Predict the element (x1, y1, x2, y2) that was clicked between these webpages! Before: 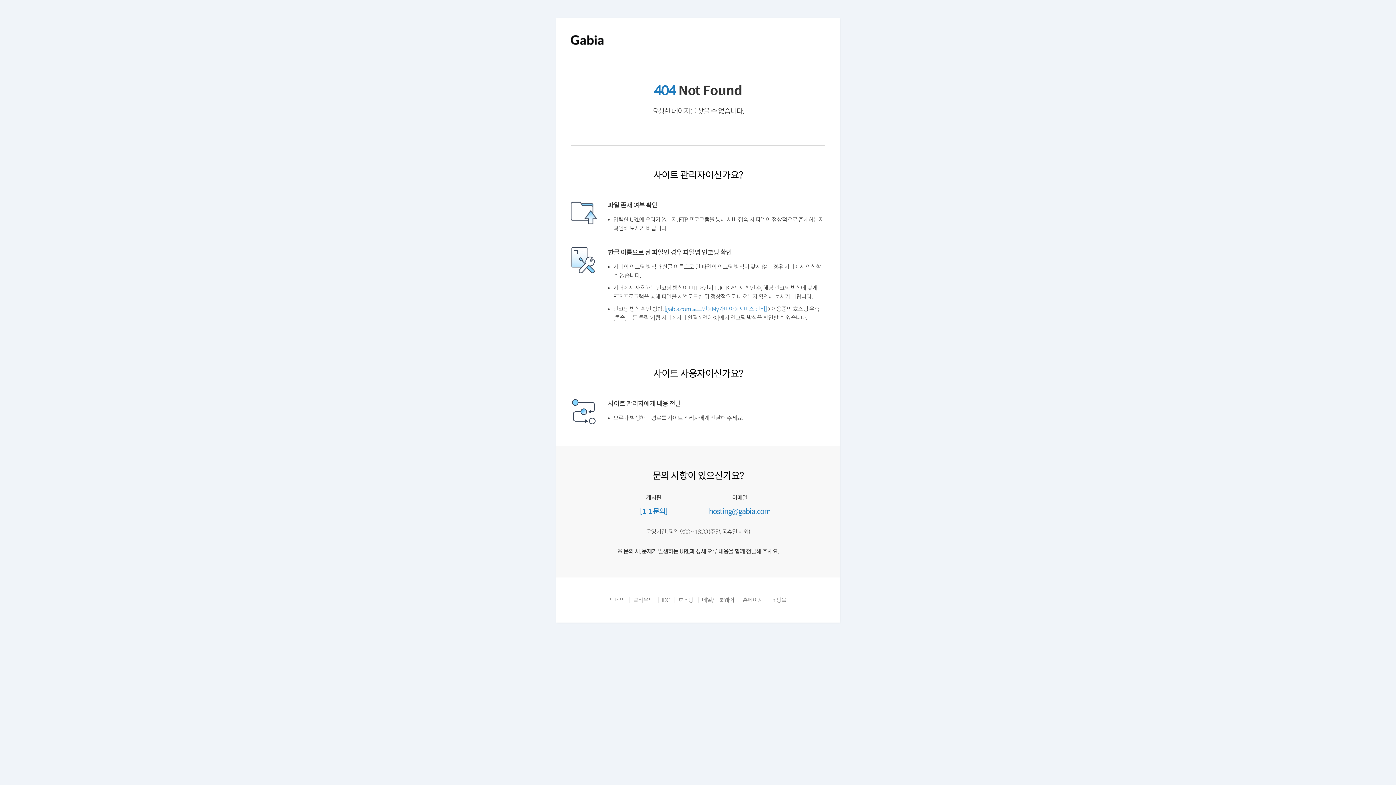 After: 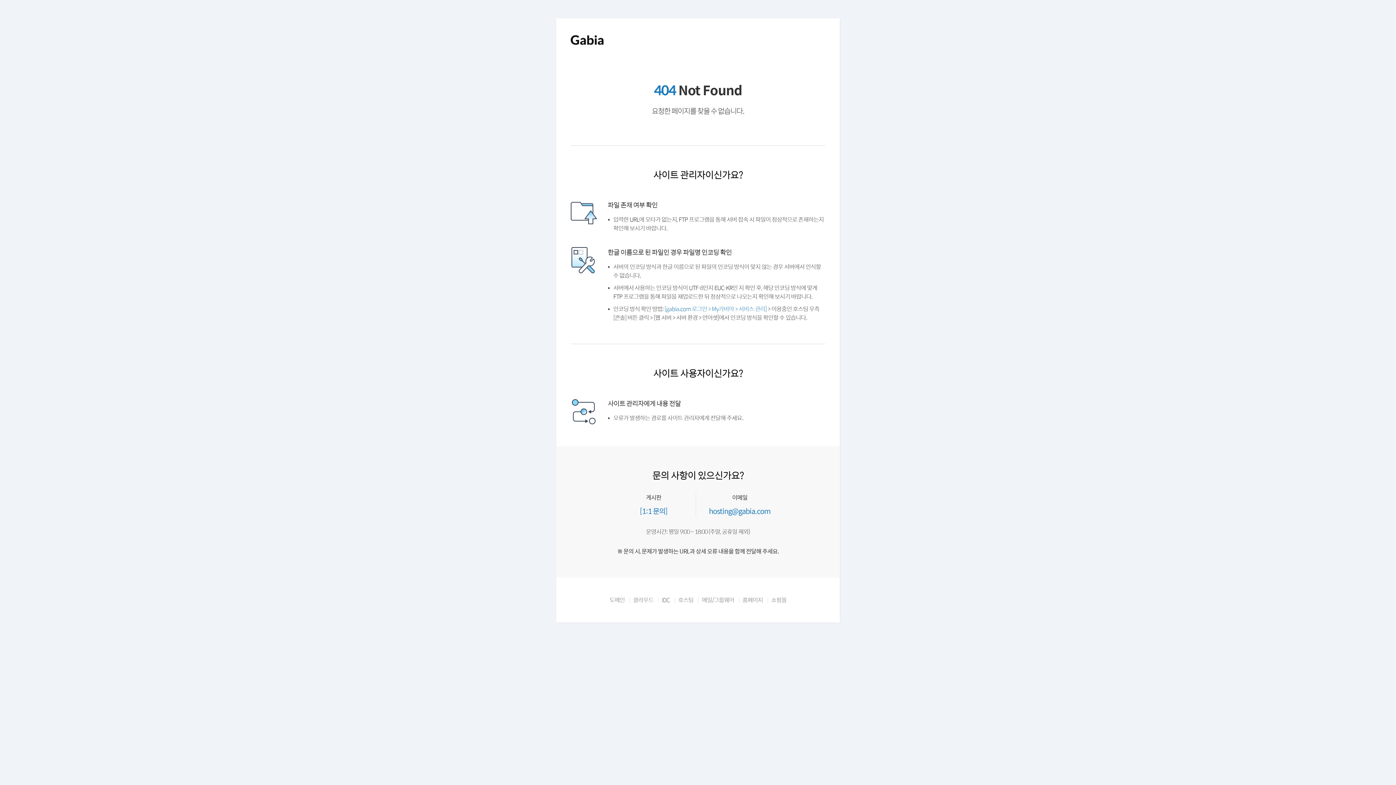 Action: bbox: (652, 614, 669, 621) label: IDC